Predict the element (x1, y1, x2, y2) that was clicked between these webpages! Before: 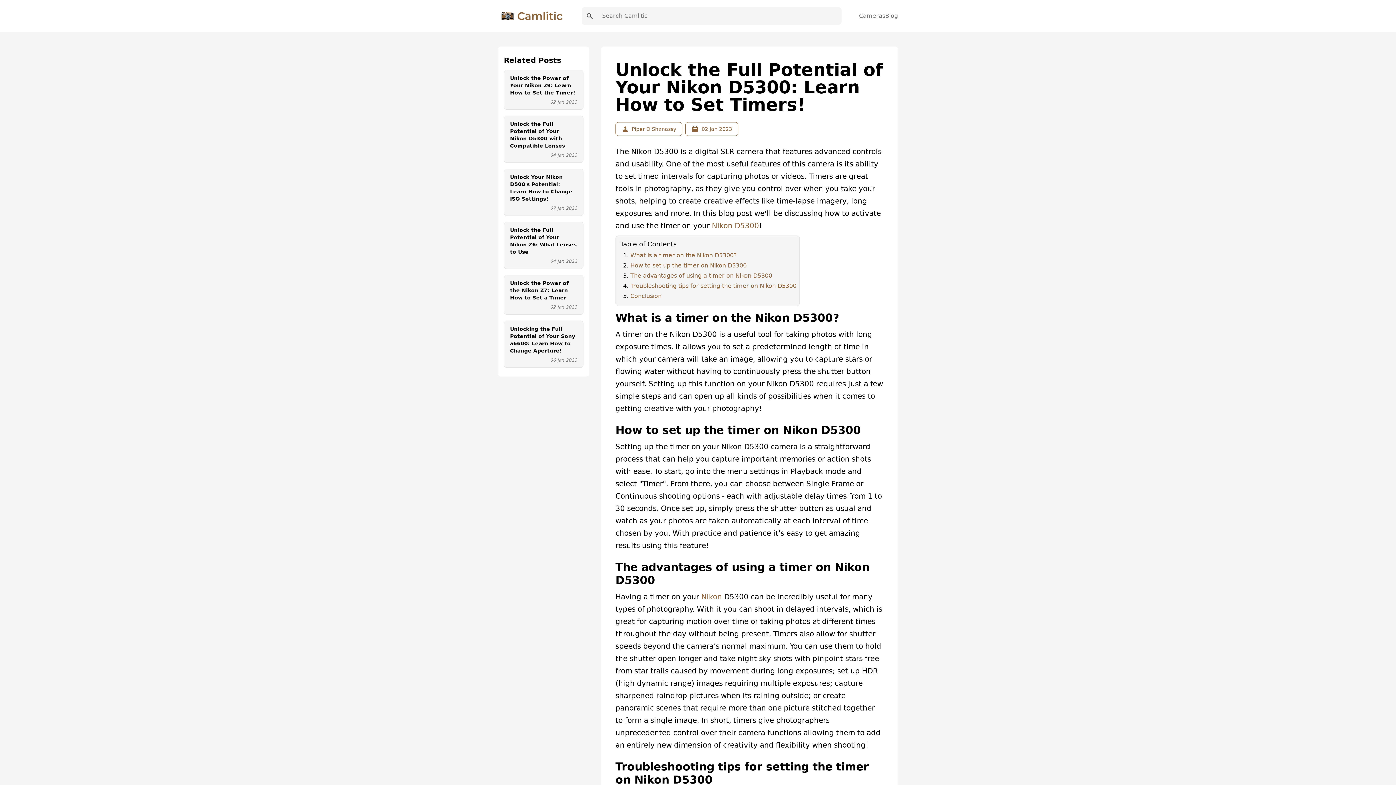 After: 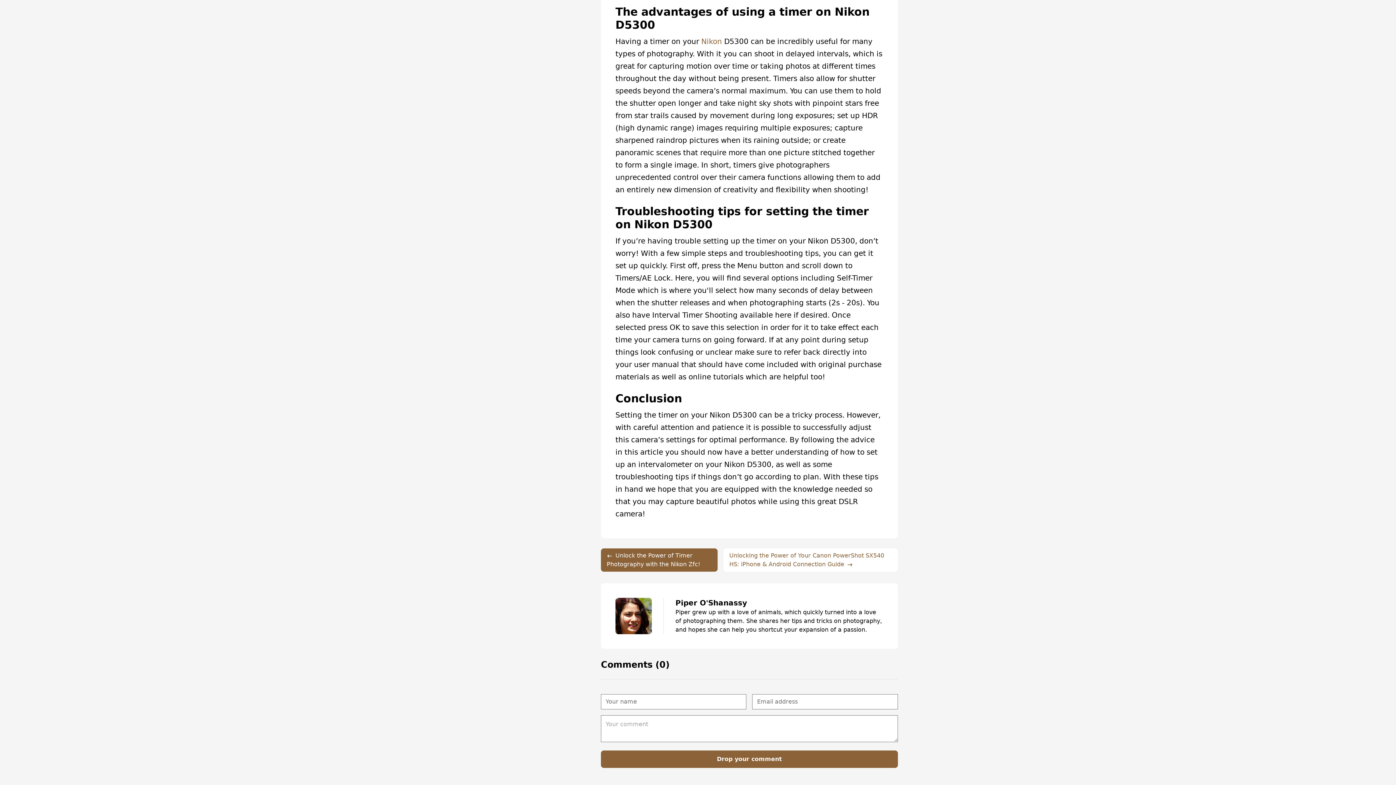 Action: label: the advantages of using a timer on nikon d5300 permalink bbox: (608, 555, 615, 561)